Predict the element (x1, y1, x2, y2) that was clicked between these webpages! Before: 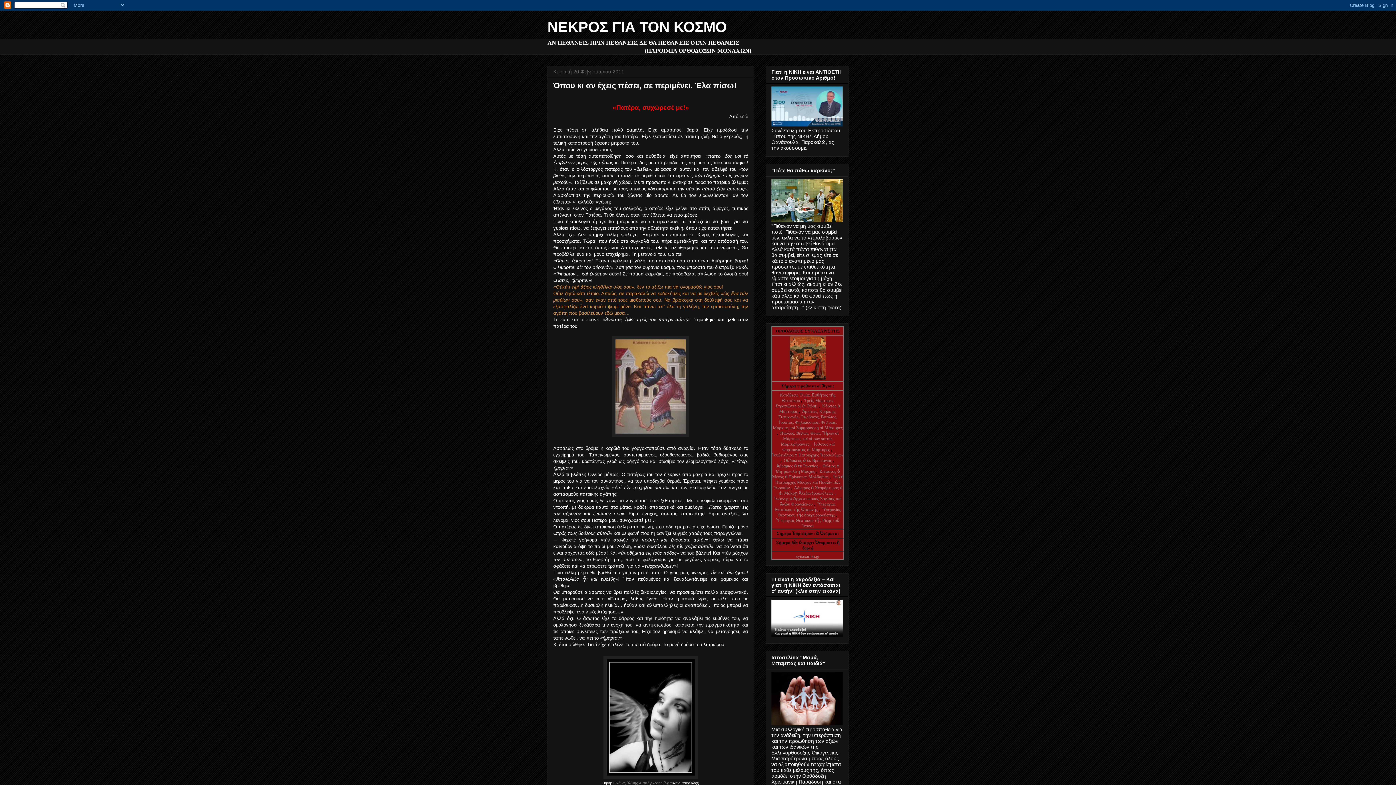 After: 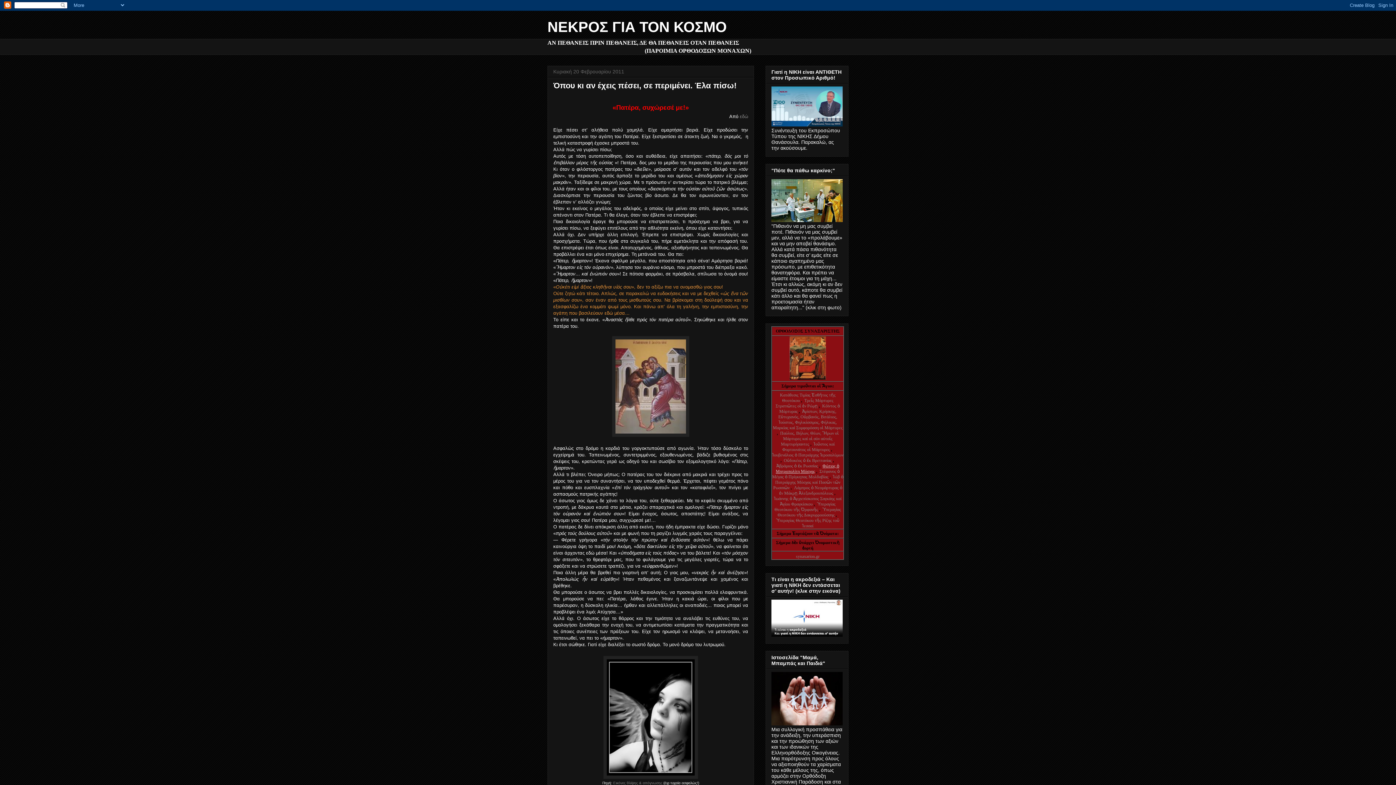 Action: bbox: (776, 463, 839, 474) label: Φώτιος ὁ Μητροπολίτη Μόσχας